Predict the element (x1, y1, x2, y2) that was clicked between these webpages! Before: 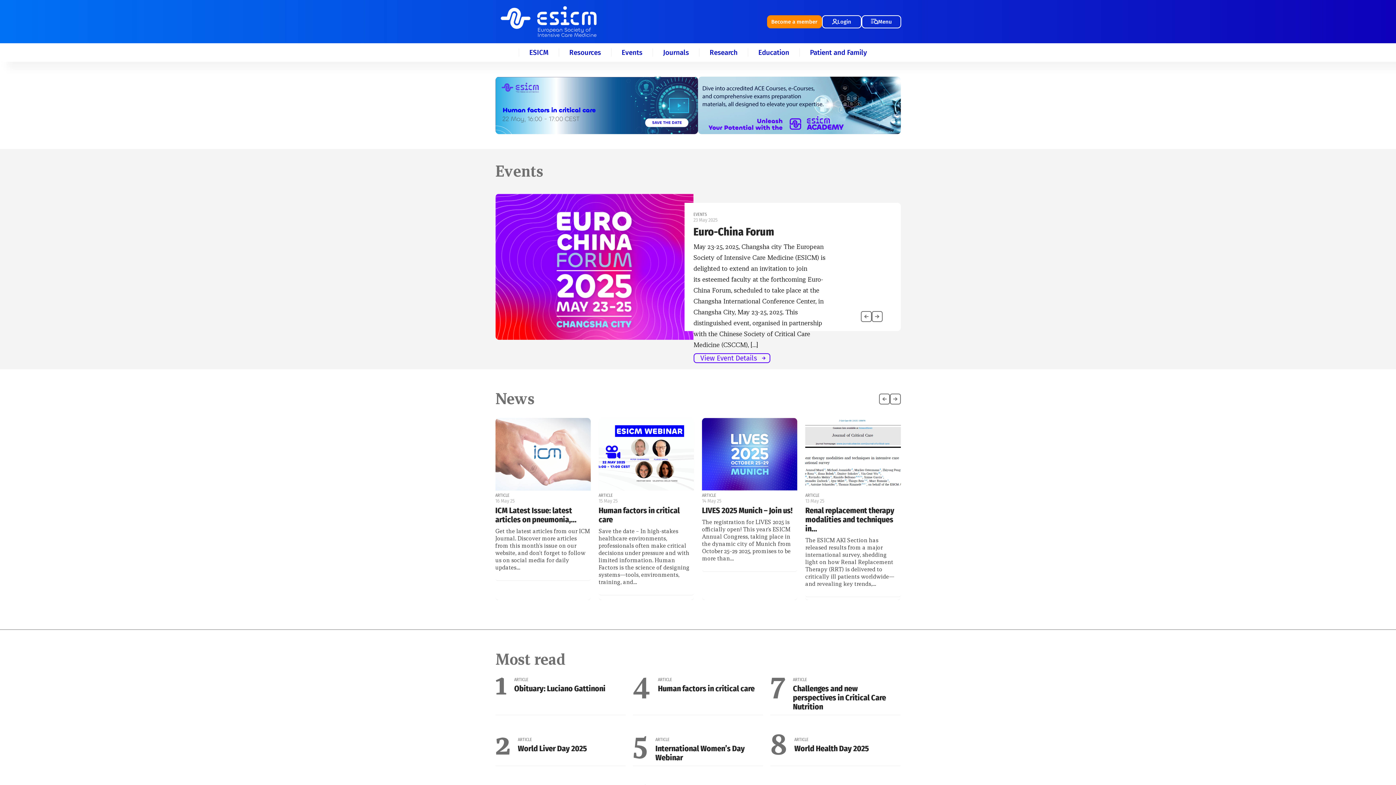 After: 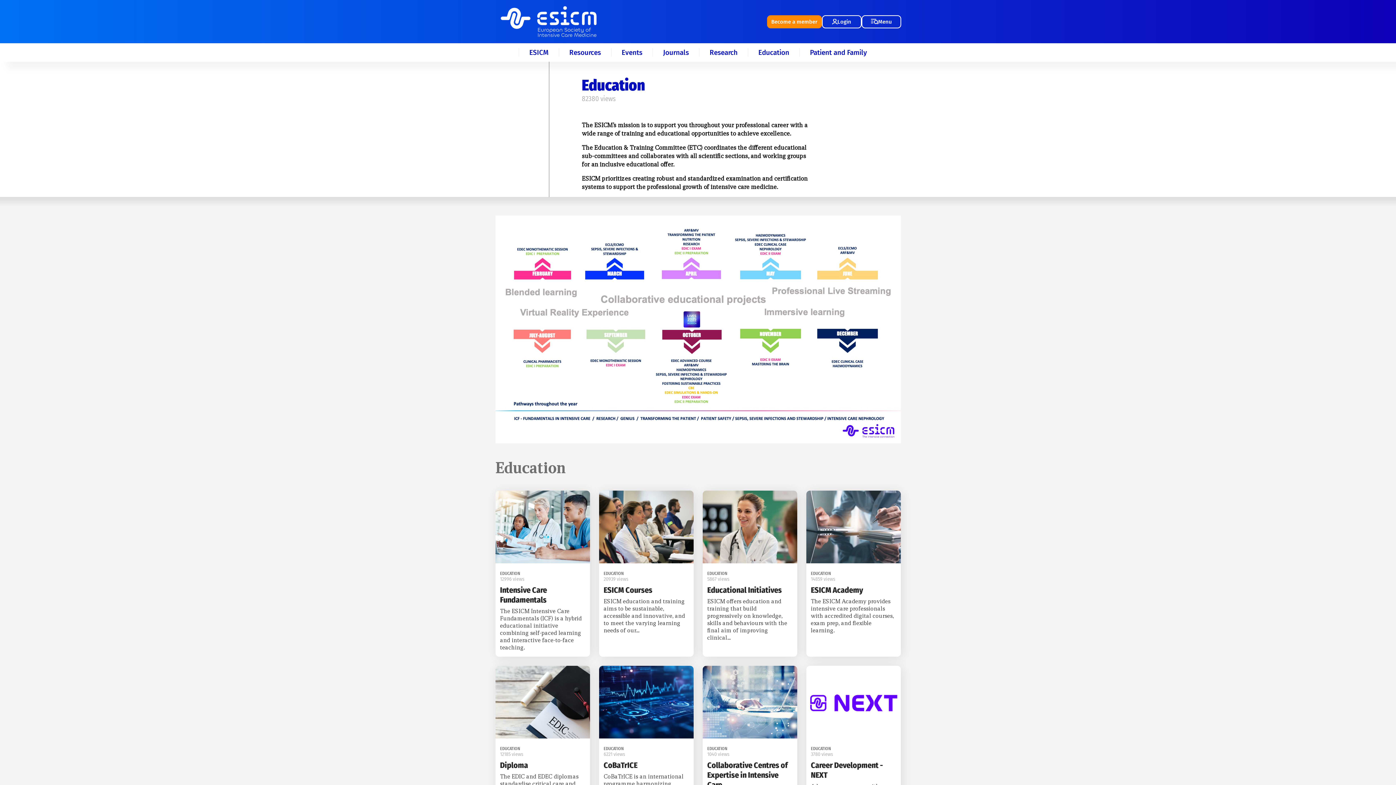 Action: bbox: (758, 48, 789, 56) label: Education